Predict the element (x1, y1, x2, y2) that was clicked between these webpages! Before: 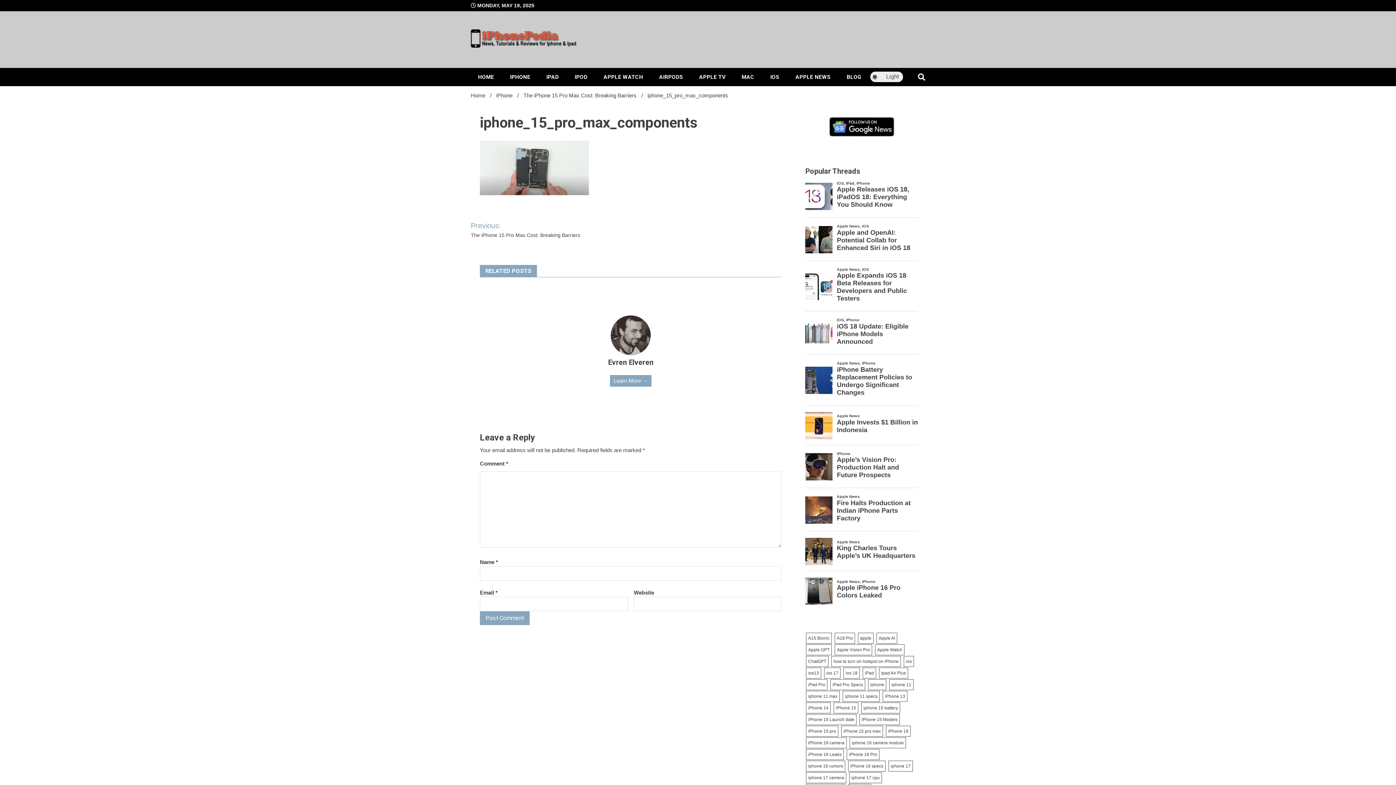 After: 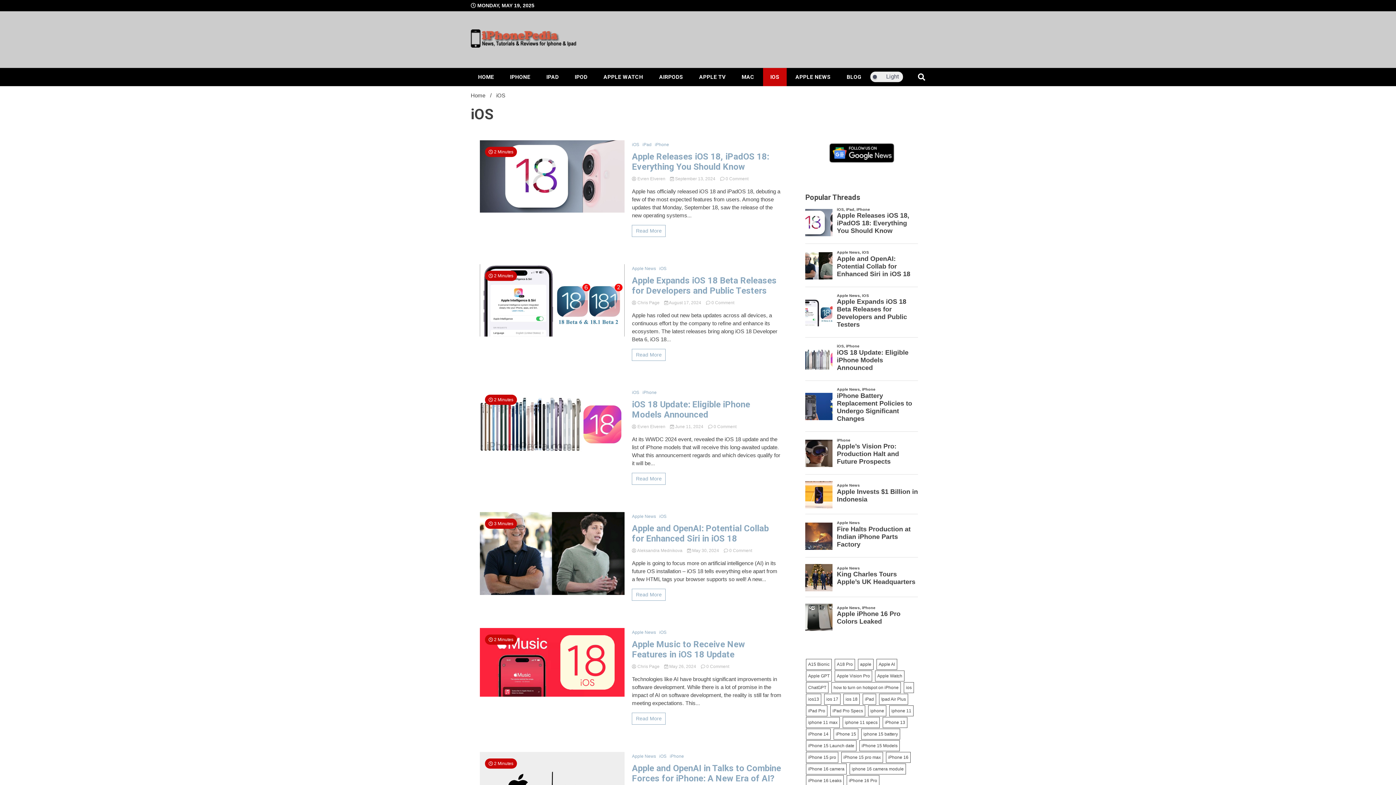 Action: label: IOS bbox: (763, 68, 786, 86)